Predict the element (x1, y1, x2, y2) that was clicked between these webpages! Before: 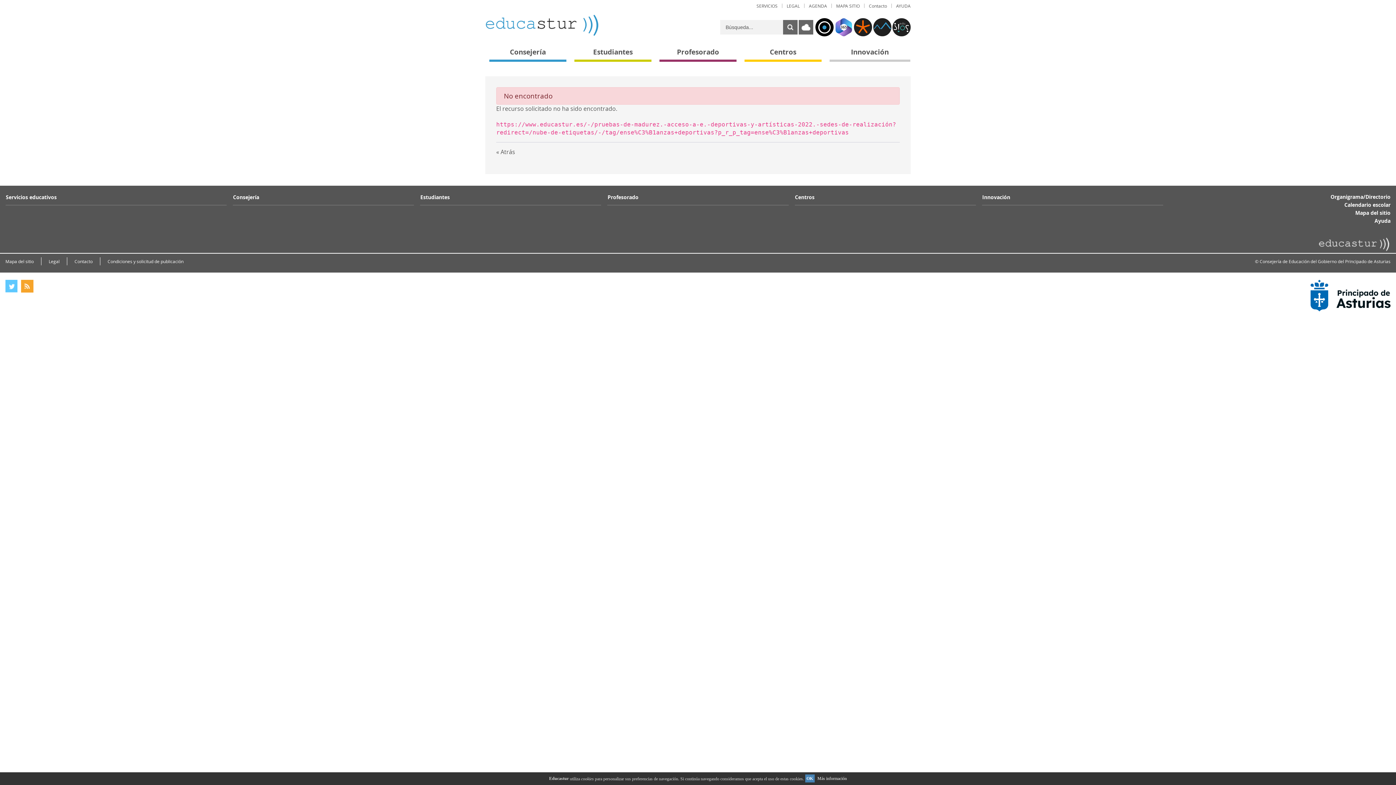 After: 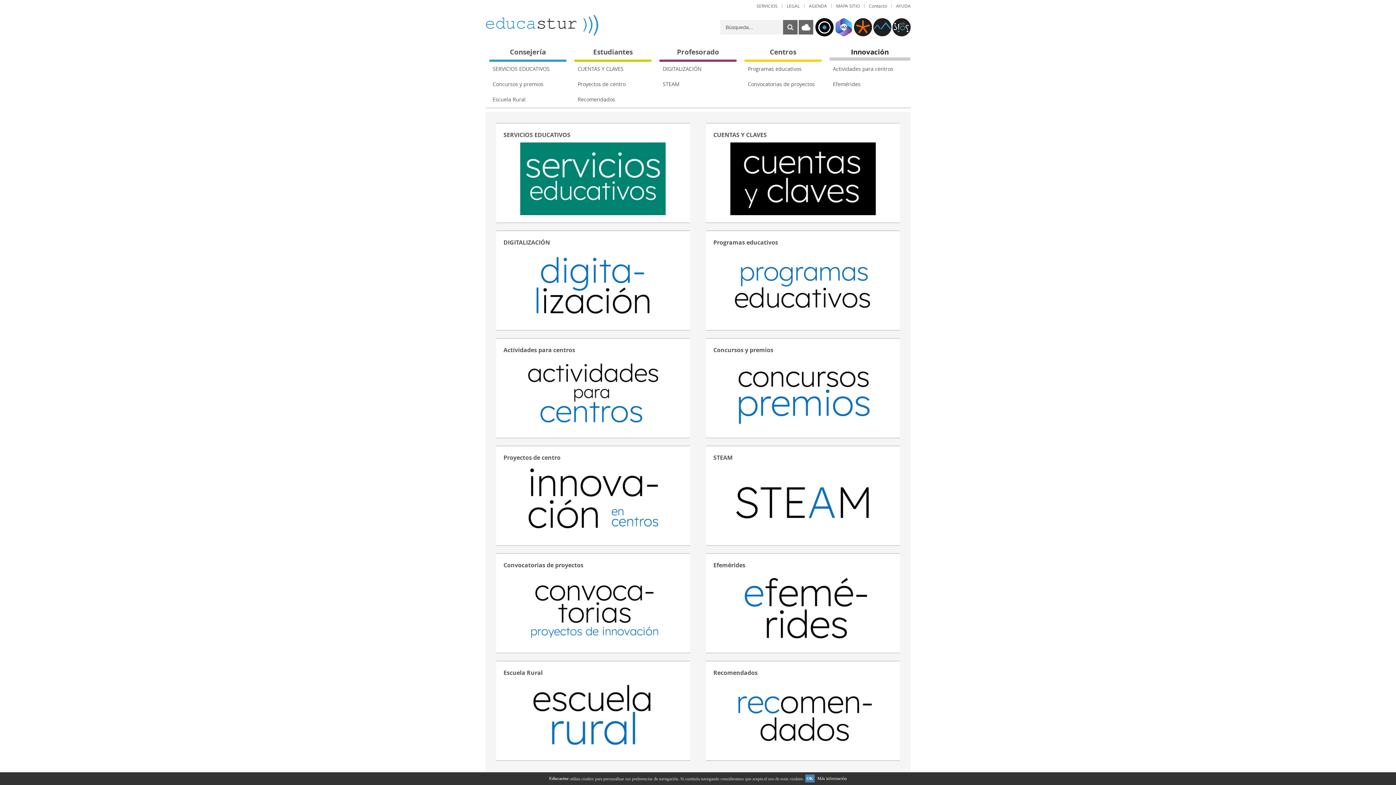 Action: bbox: (825, 43, 910, 62) label: Innovación